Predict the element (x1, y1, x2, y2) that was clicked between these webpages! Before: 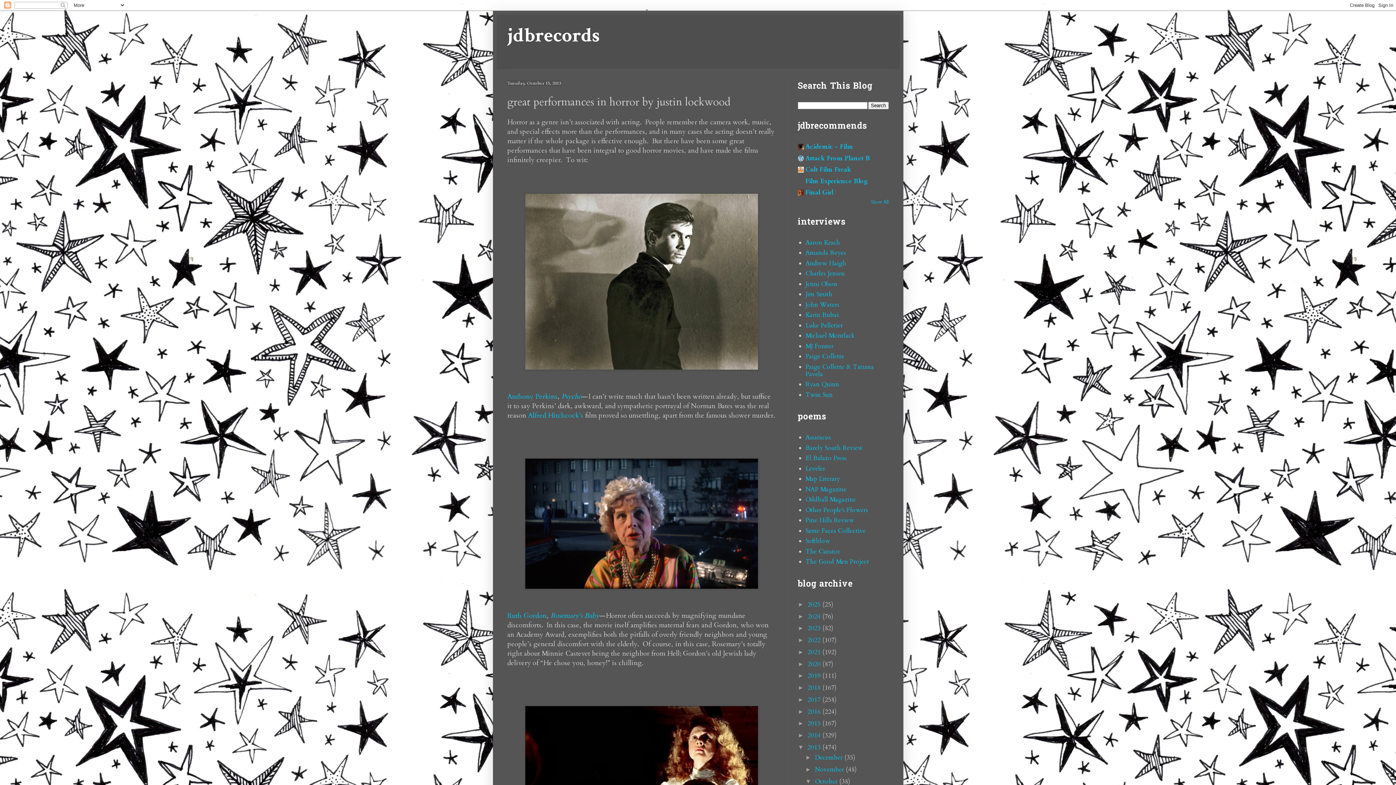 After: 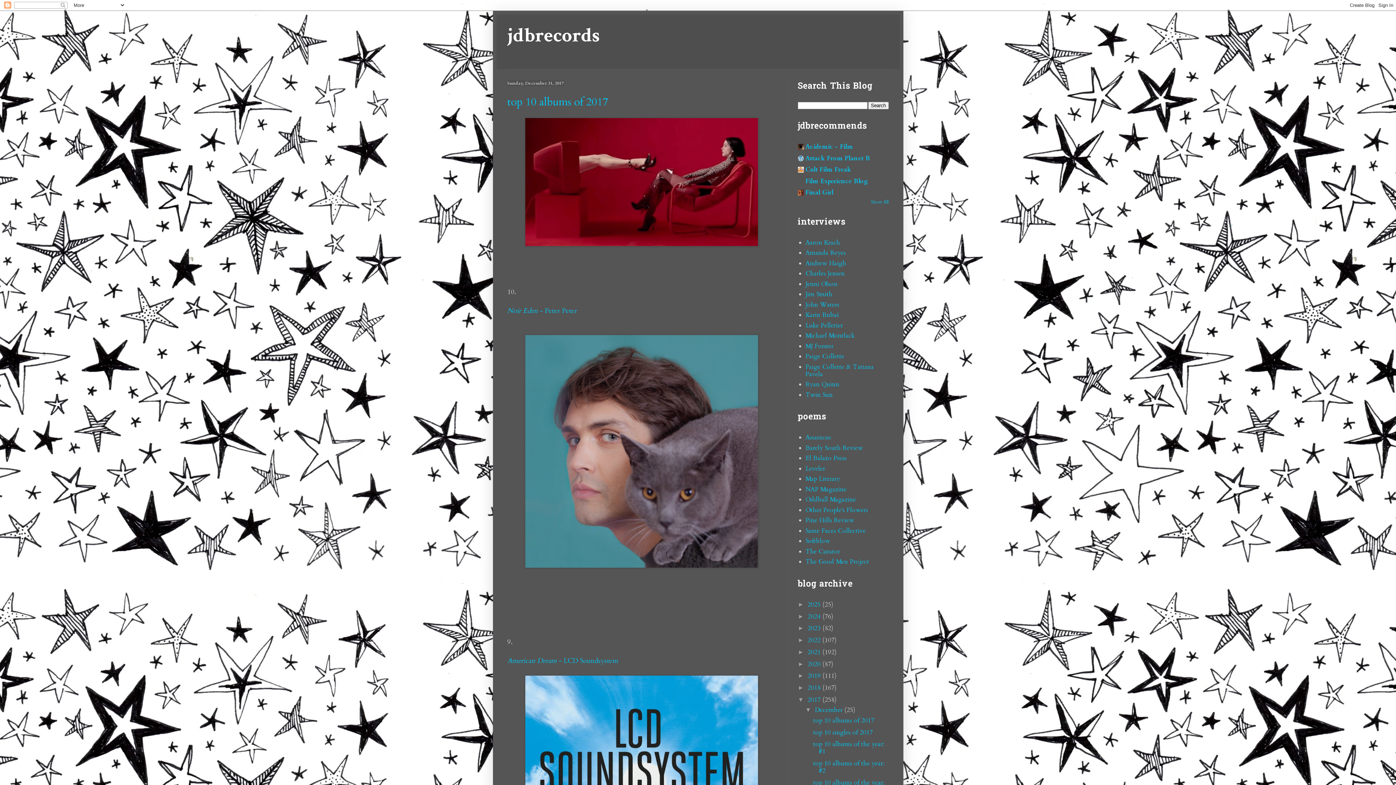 Action: label: 2017  bbox: (807, 695, 822, 704)